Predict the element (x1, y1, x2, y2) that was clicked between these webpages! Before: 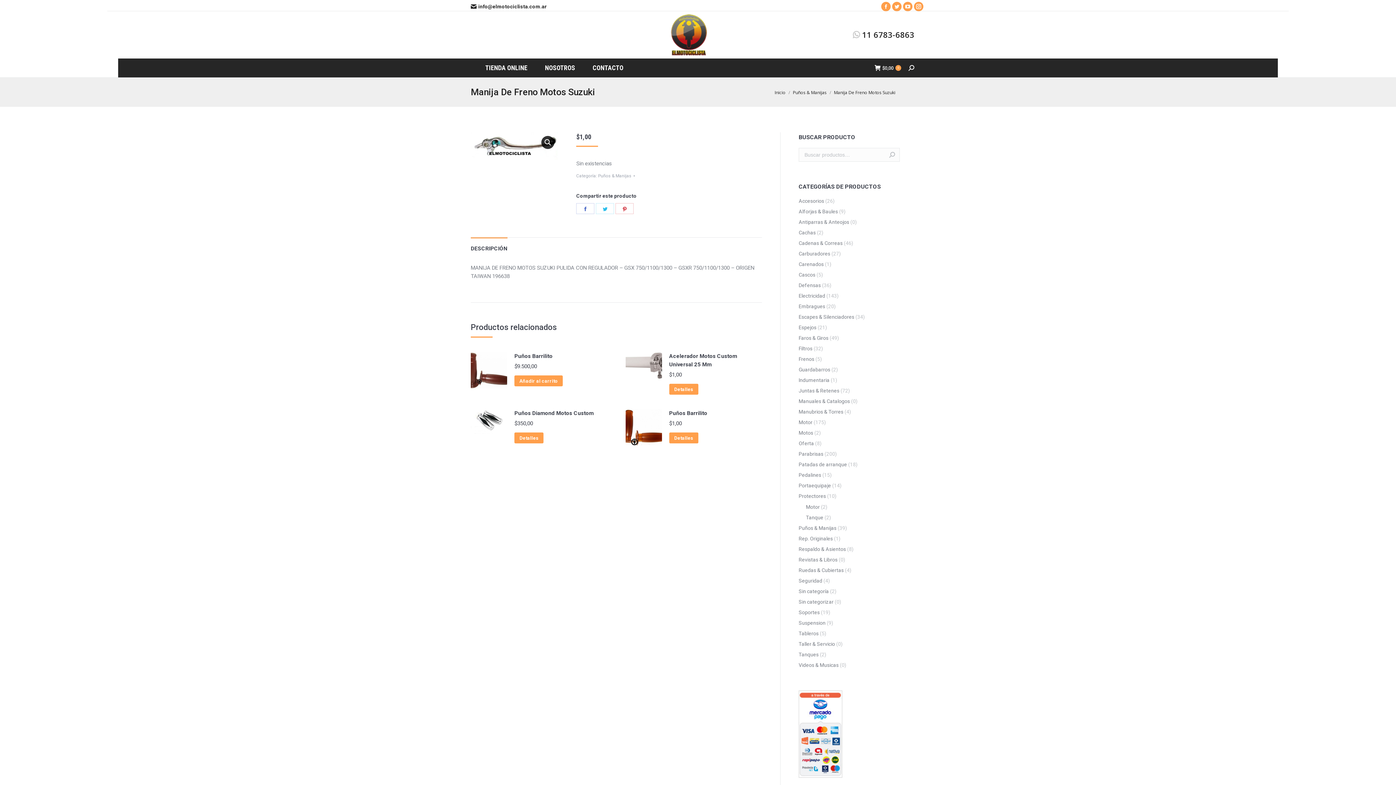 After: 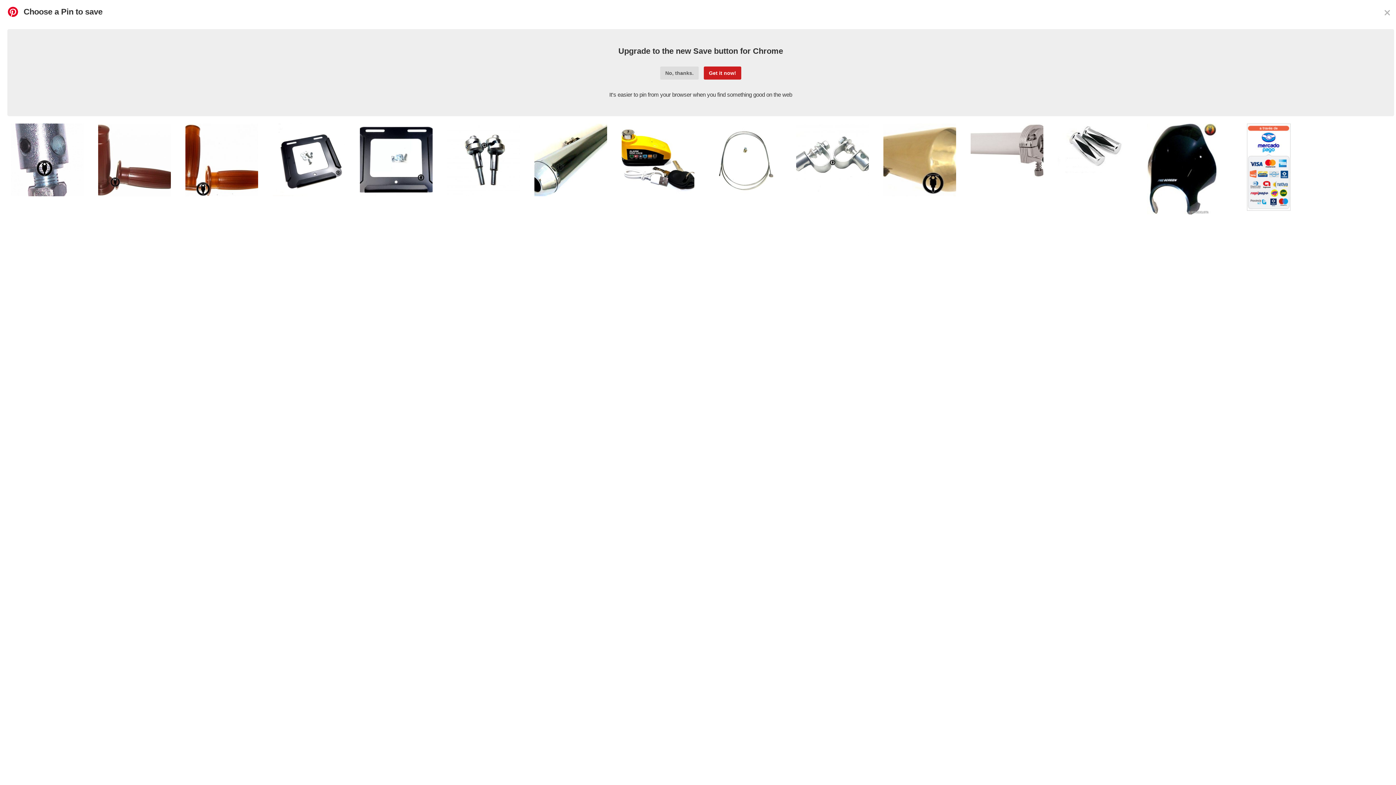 Action: label: Share on Pinterest bbox: (615, 203, 633, 214)